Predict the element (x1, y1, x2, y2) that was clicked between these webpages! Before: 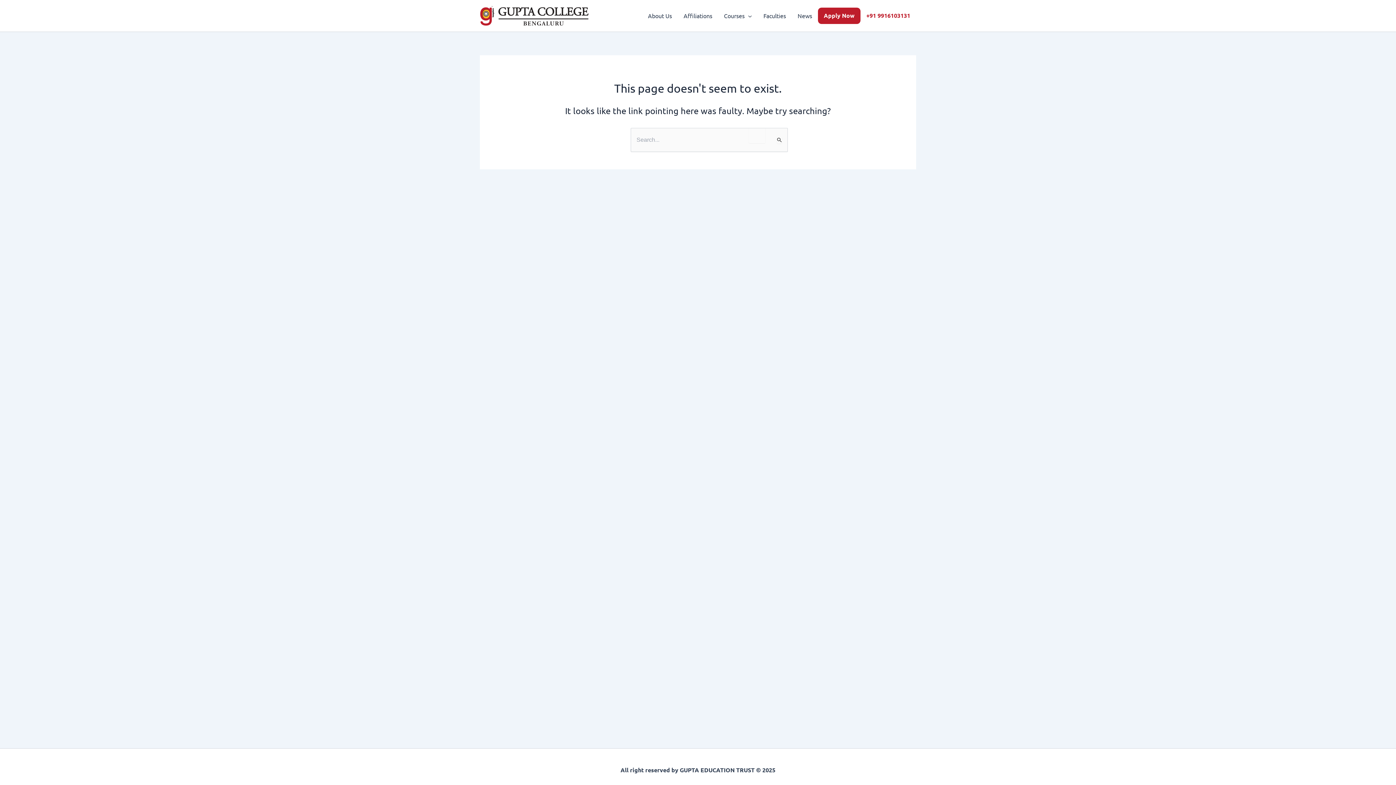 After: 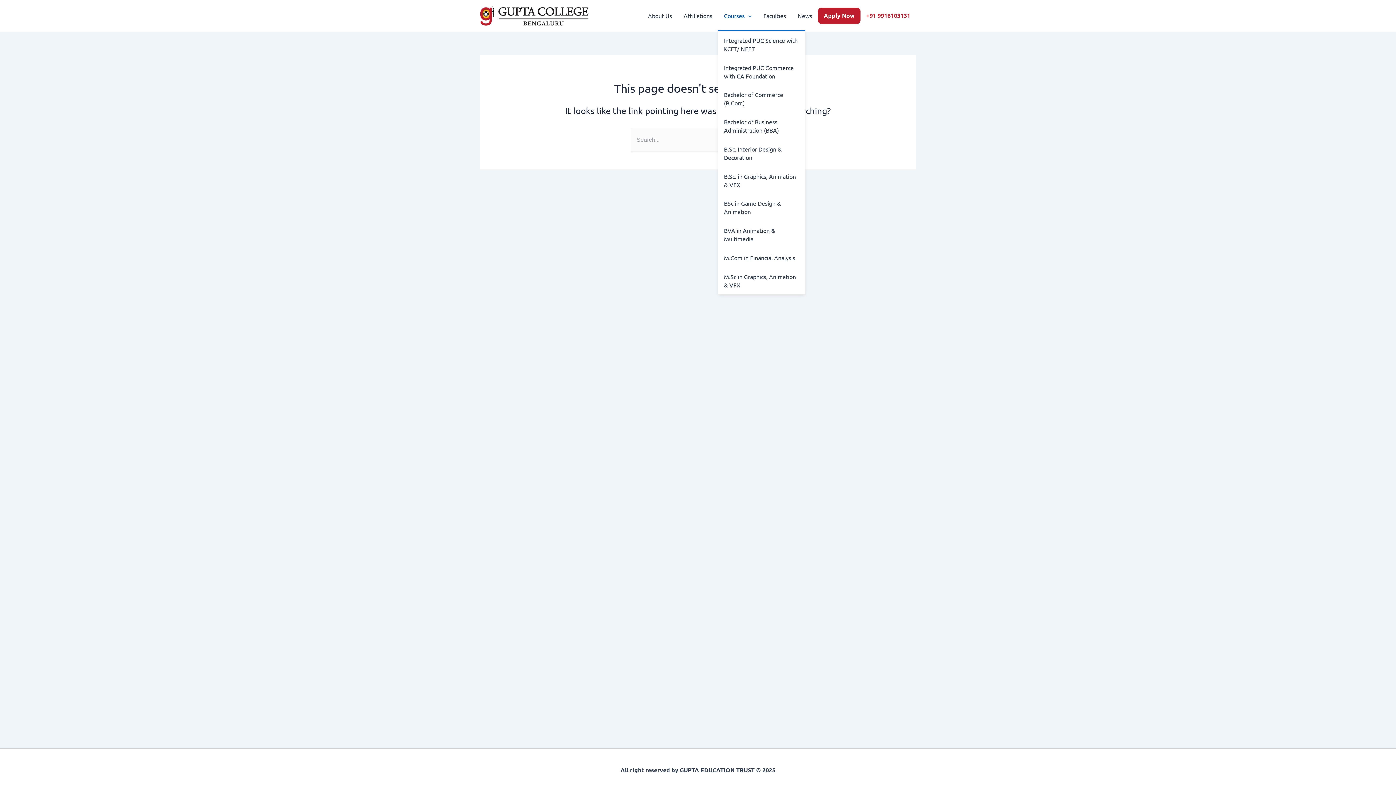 Action: bbox: (718, 1, 757, 30) label: Courses